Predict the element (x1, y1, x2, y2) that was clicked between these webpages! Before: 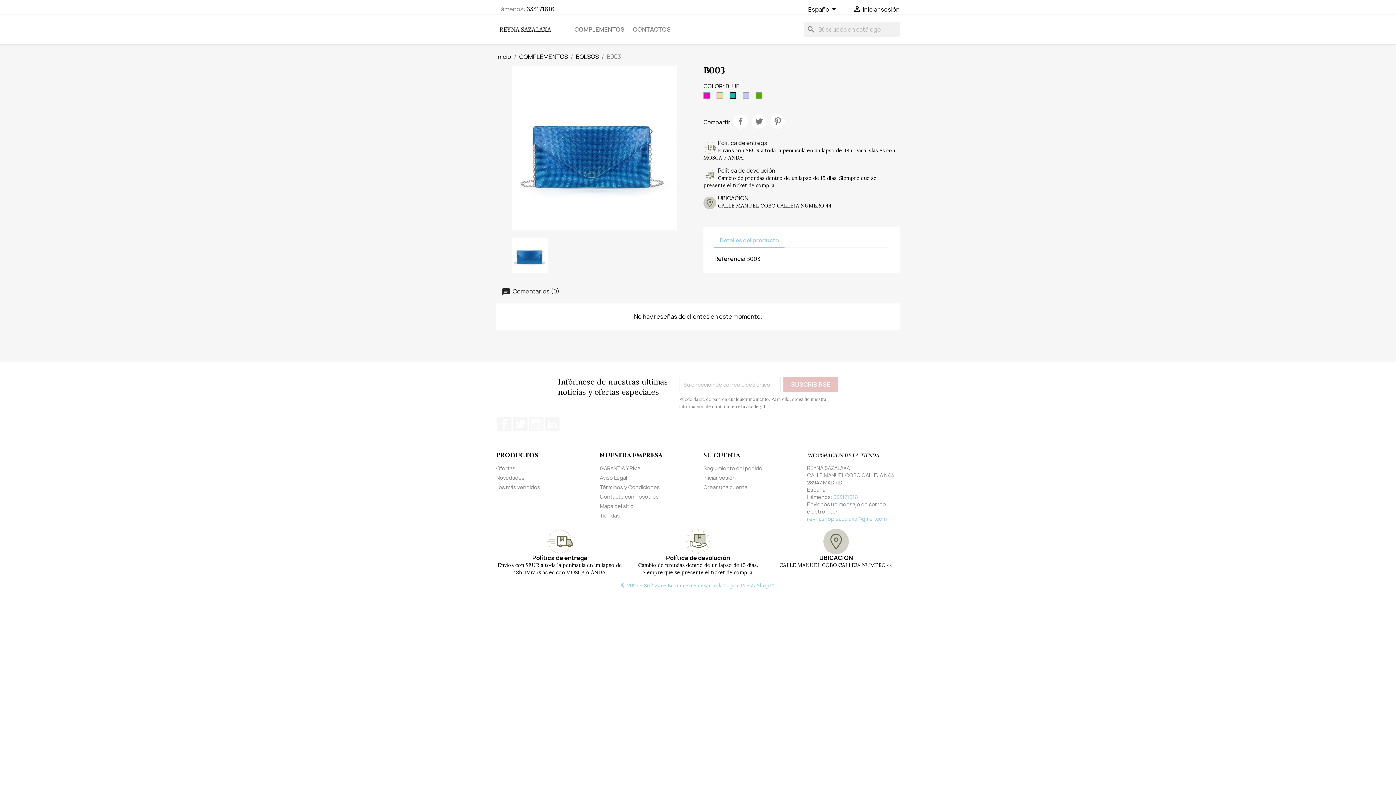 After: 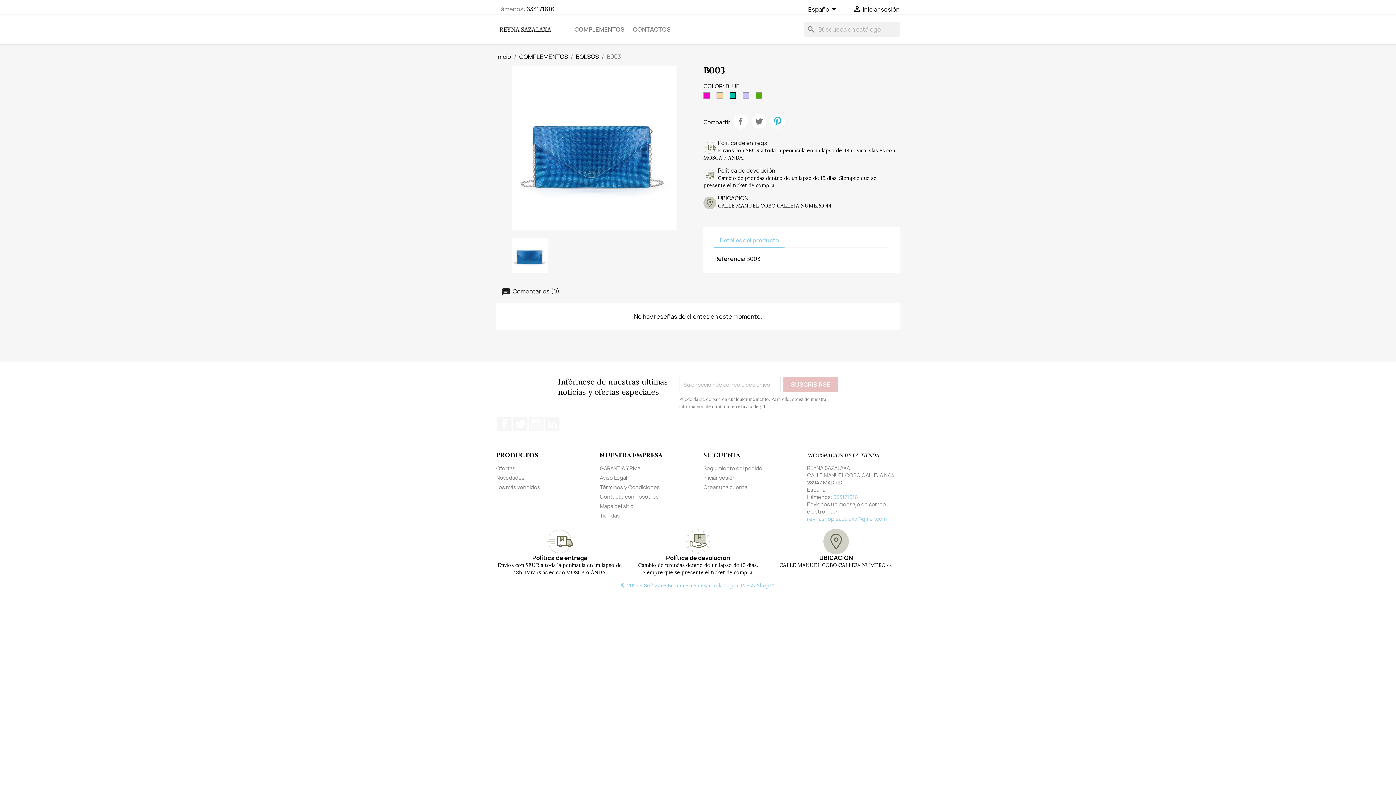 Action: label: Pinterest bbox: (770, 114, 785, 128)